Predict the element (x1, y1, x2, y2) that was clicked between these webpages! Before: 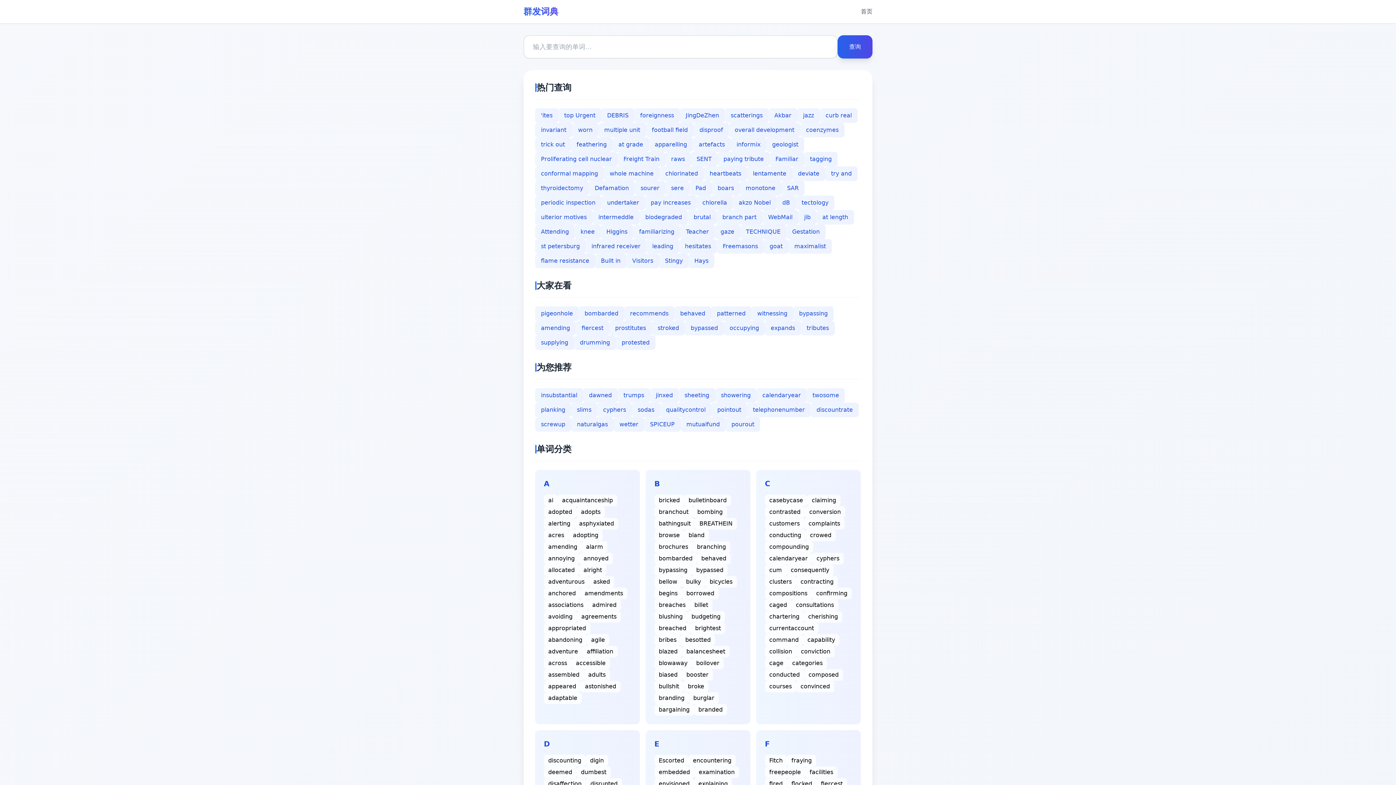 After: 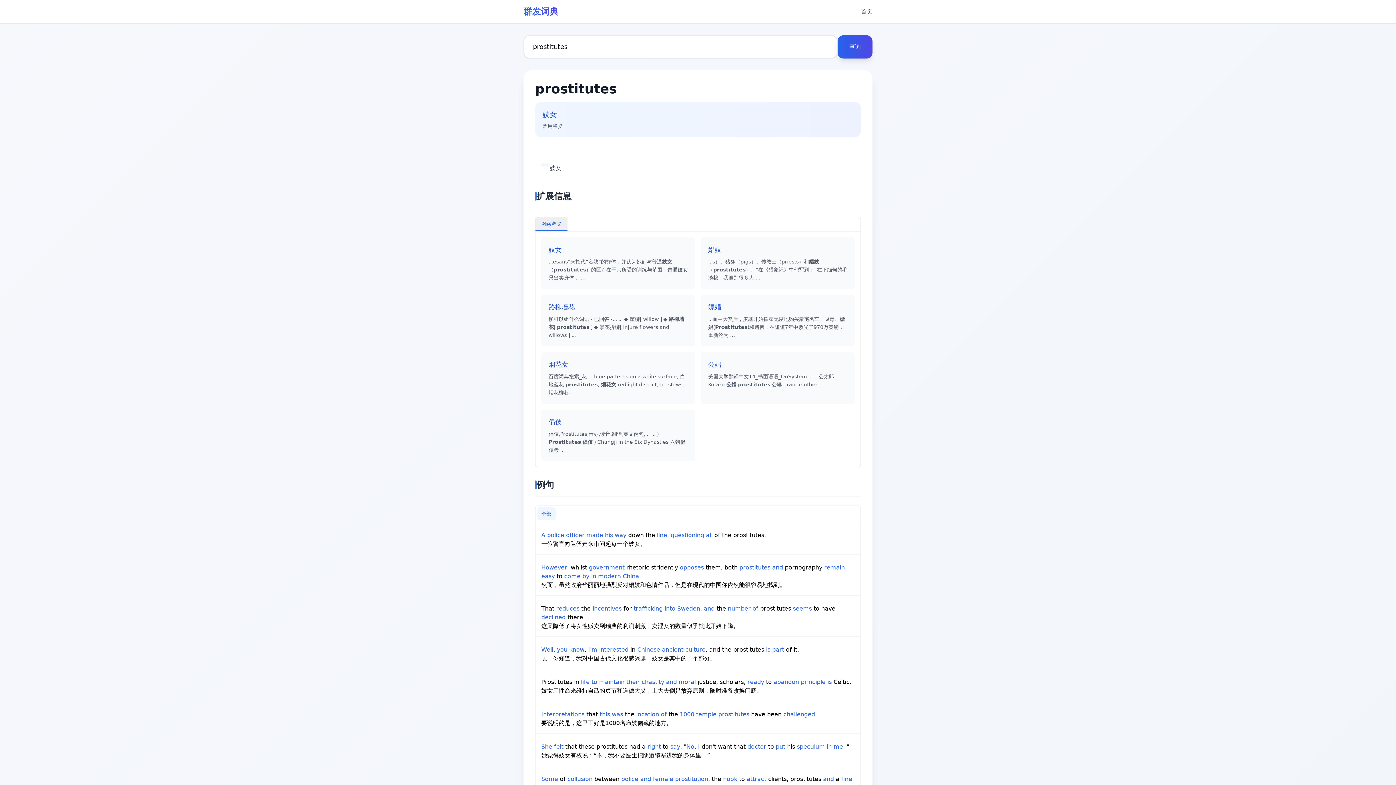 Action: bbox: (609, 321, 652, 335) label: prostitutes